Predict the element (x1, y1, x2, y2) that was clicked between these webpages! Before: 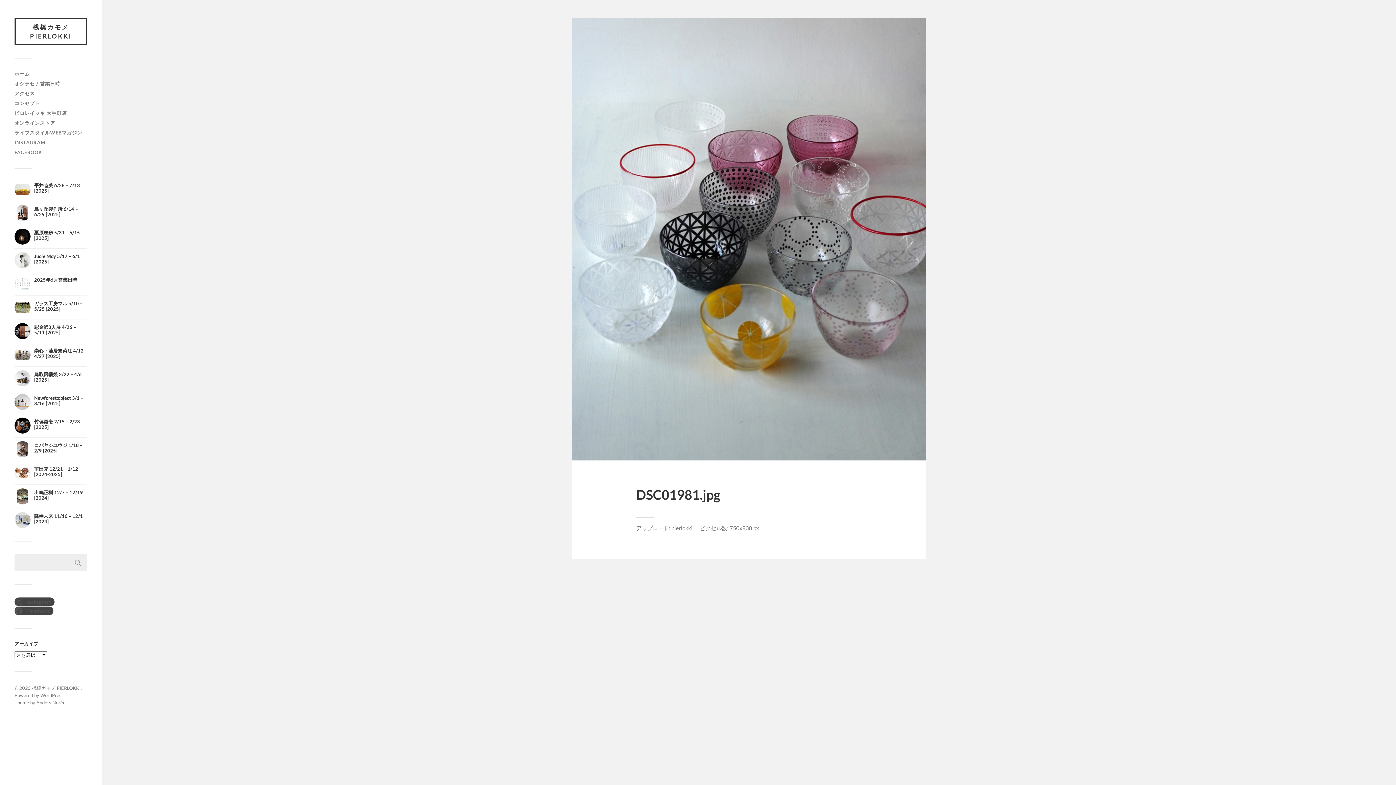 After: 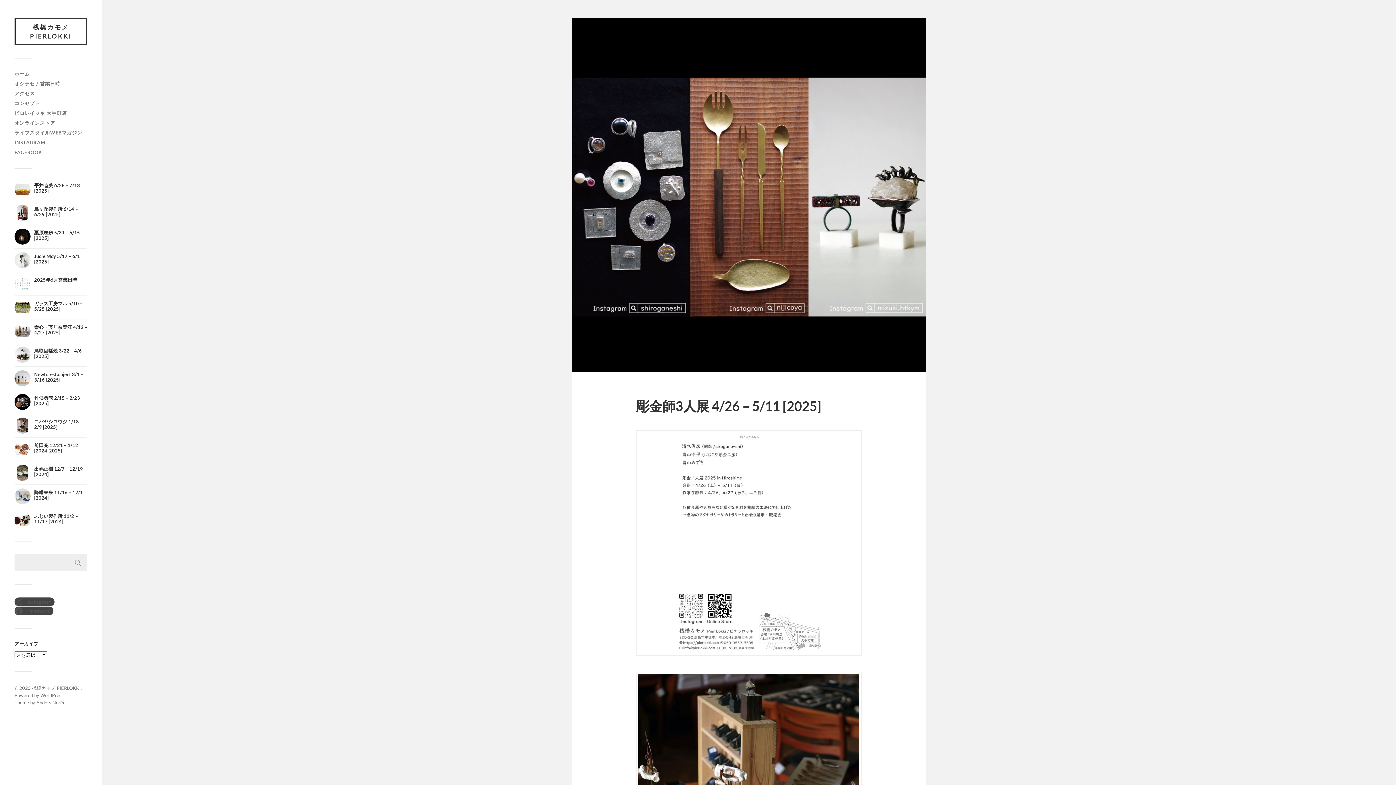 Action: label: 彫金師3人展 4/26 – 5/11 [2025] bbox: (14, 323, 87, 339)